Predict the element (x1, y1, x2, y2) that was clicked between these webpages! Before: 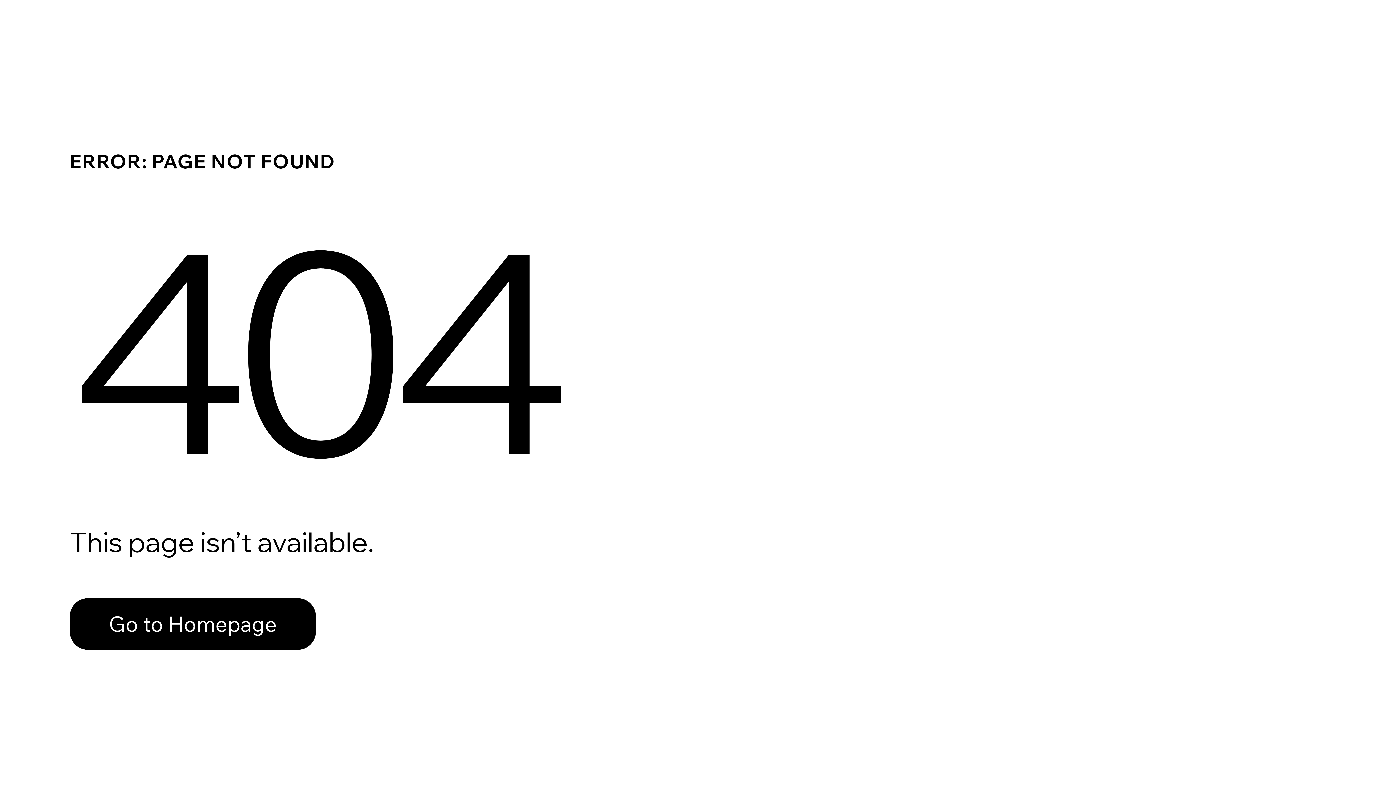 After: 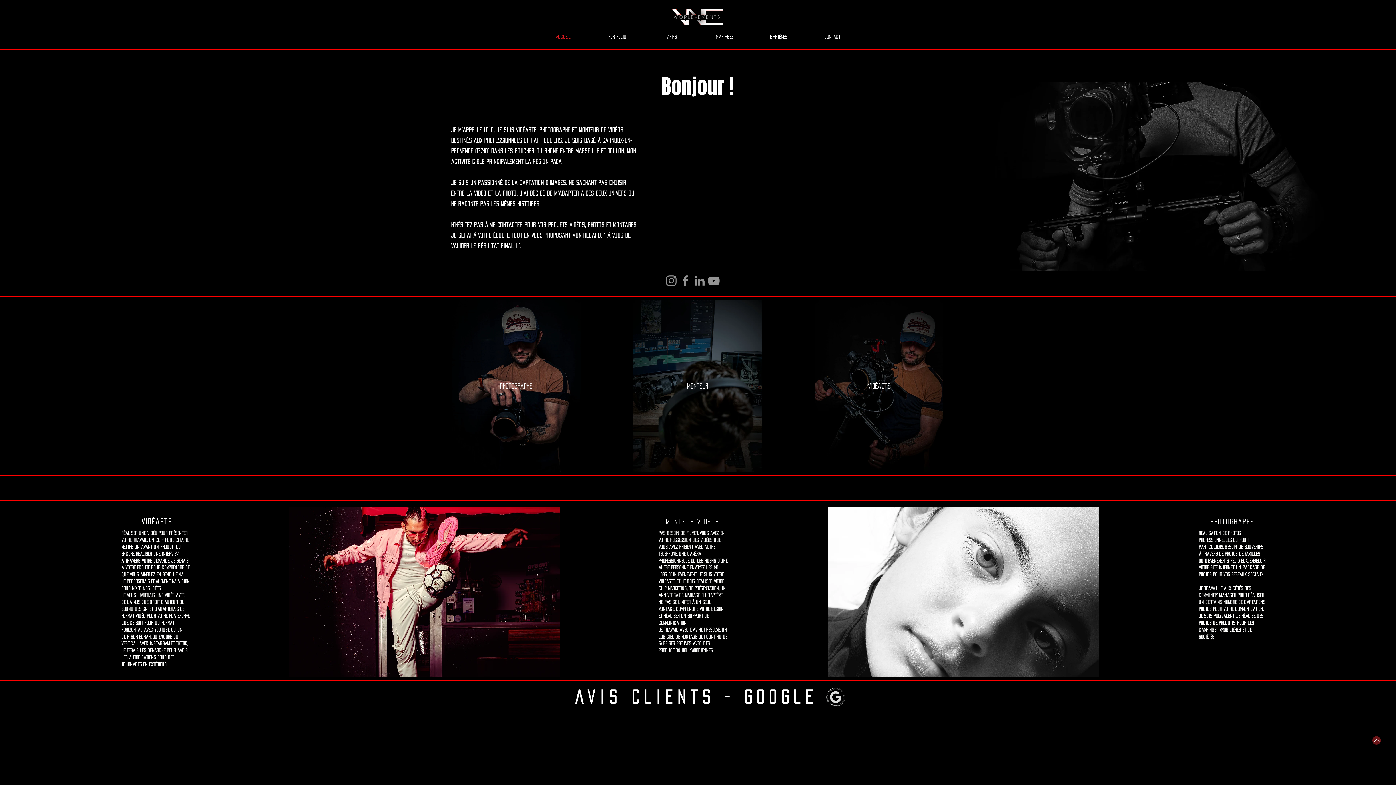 Action: bbox: (69, 598, 316, 650) label: Go to Homepage